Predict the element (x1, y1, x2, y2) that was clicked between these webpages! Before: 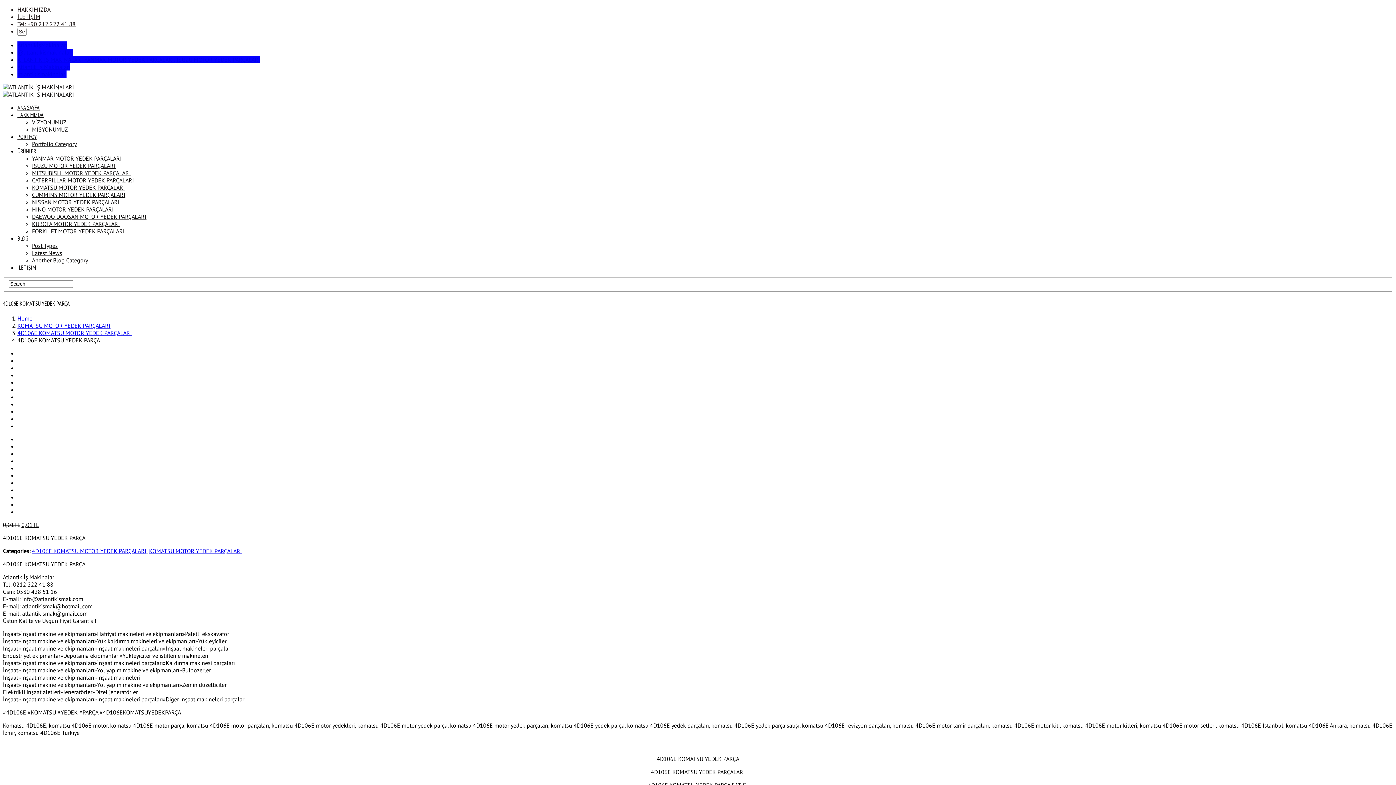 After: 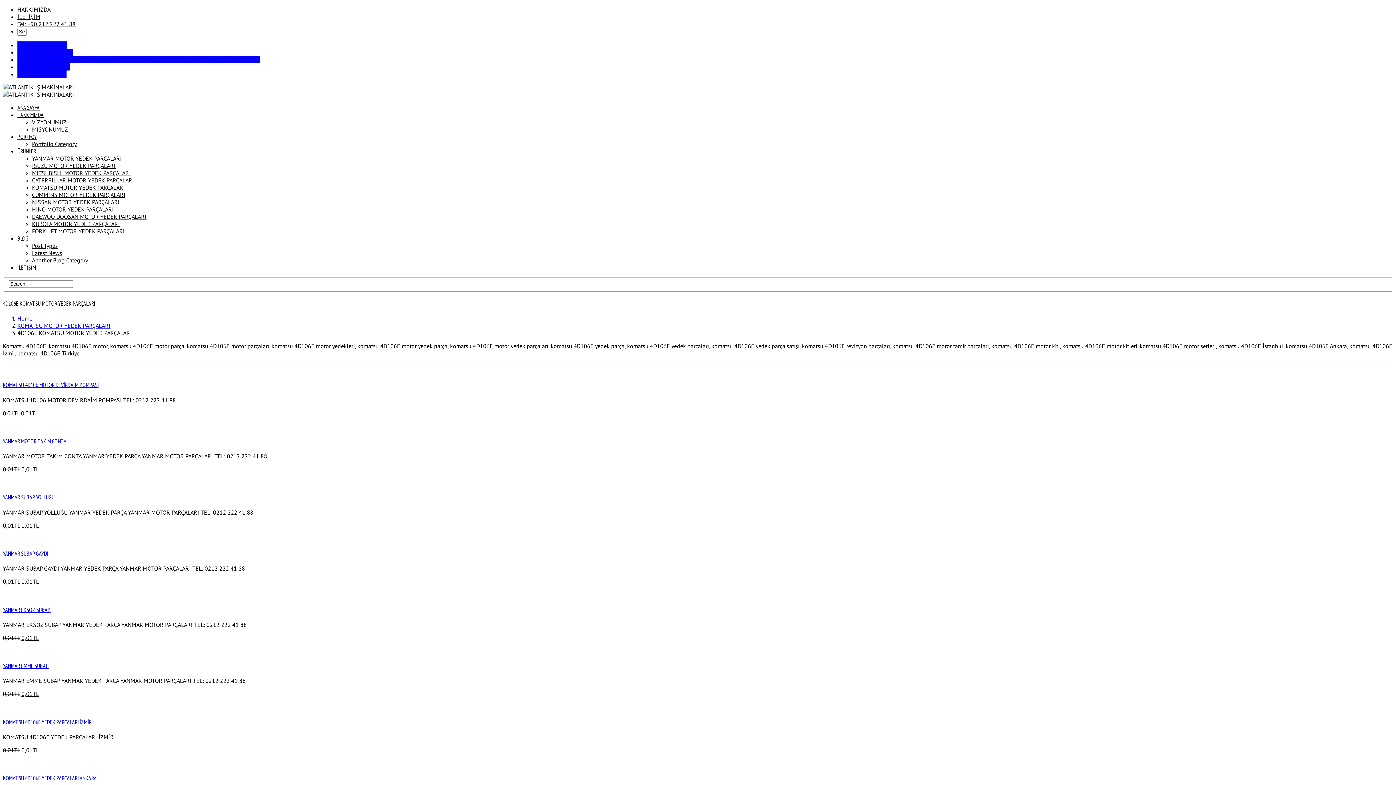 Action: label: 4D106E KOMATSU MOTOR YEDEK PARÇALARI bbox: (32, 547, 146, 554)